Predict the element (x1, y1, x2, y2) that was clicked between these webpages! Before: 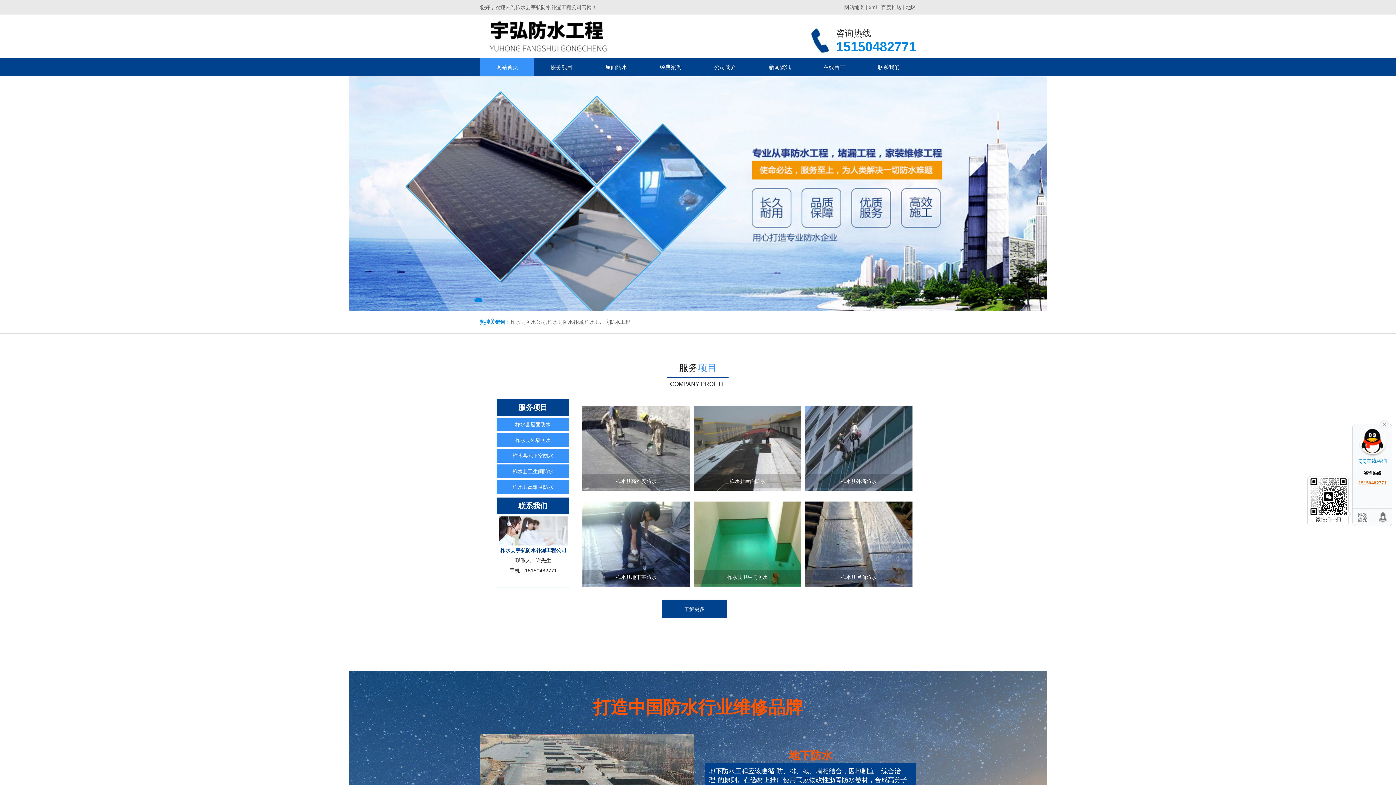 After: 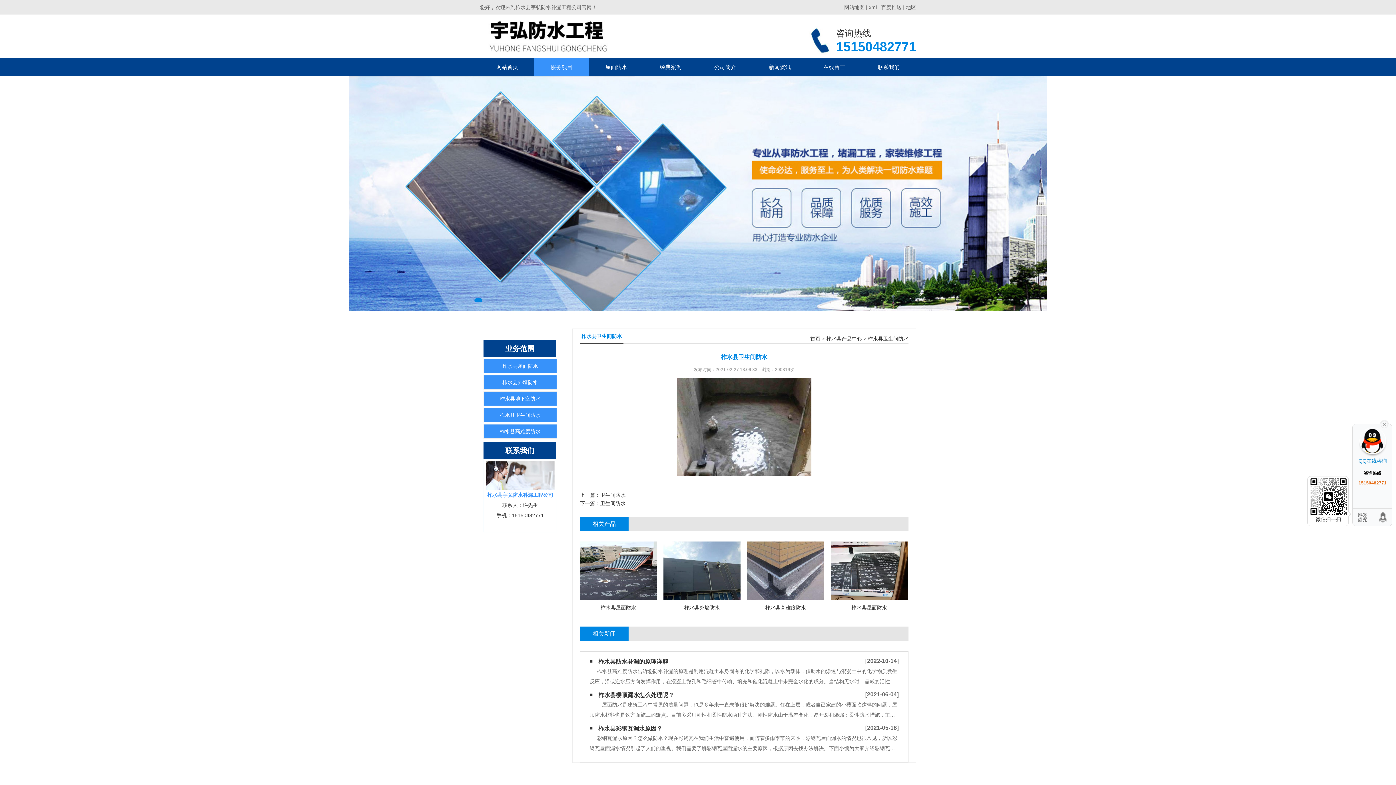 Action: label: 柞水县地下室防水 bbox: (496, 449, 569, 462)